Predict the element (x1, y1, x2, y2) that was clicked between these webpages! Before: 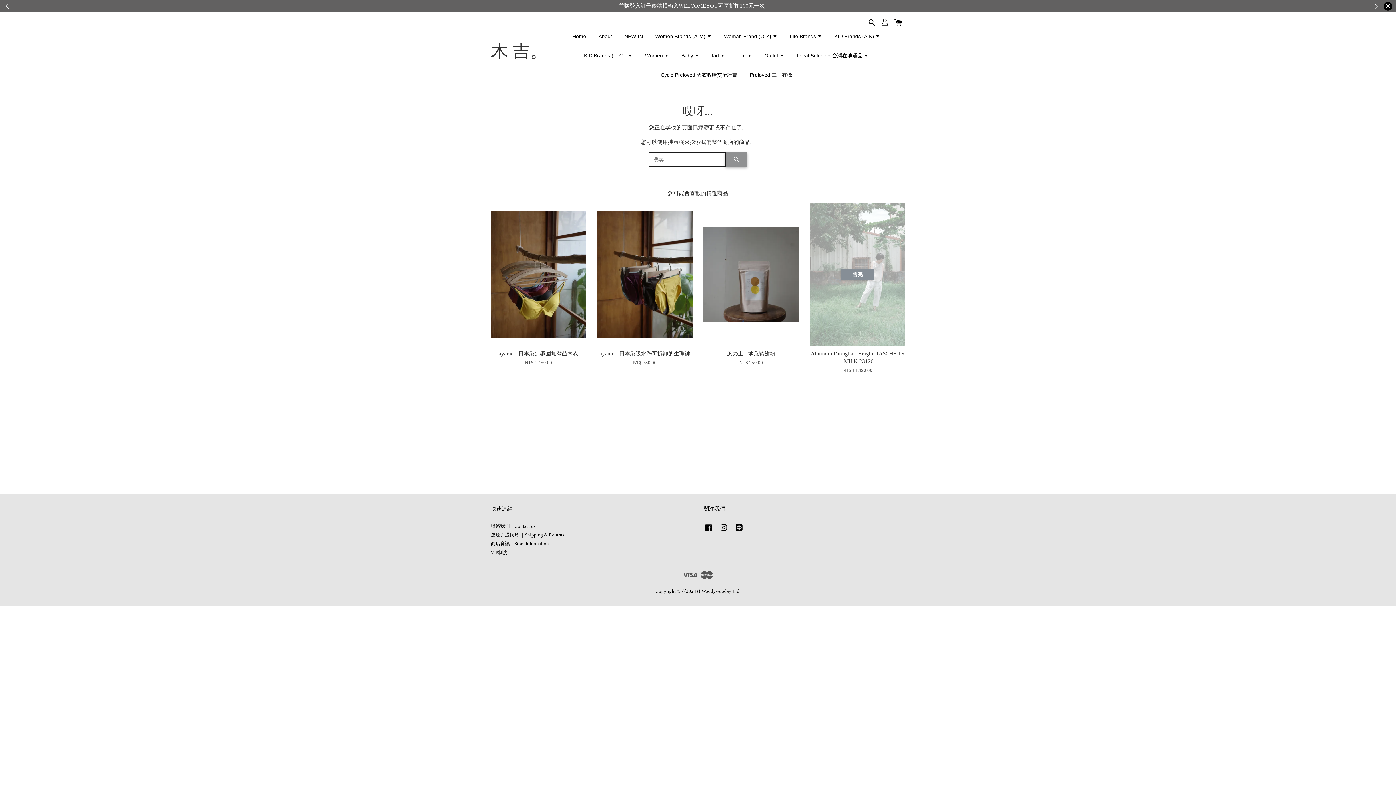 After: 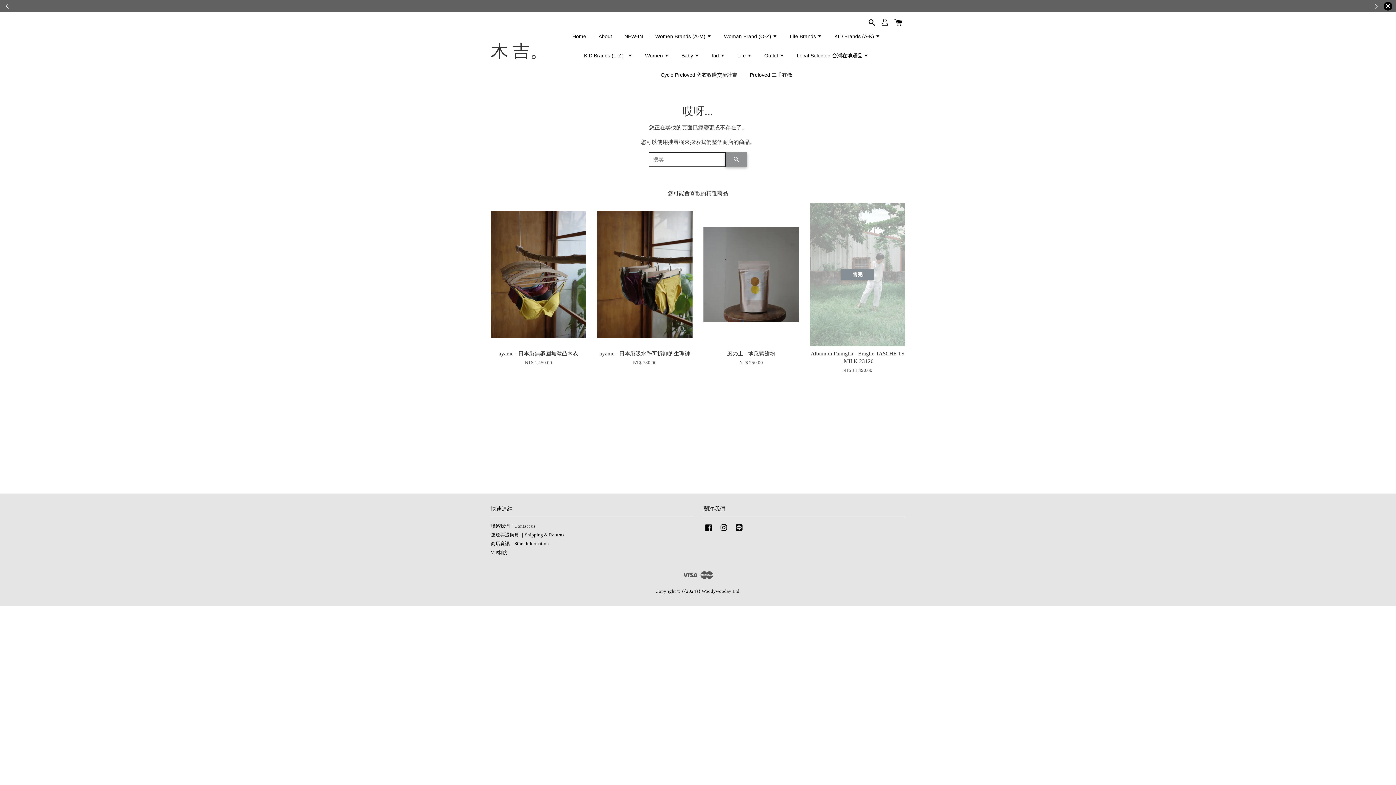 Action: label: Facebook bbox: (703, 529, 713, 534)